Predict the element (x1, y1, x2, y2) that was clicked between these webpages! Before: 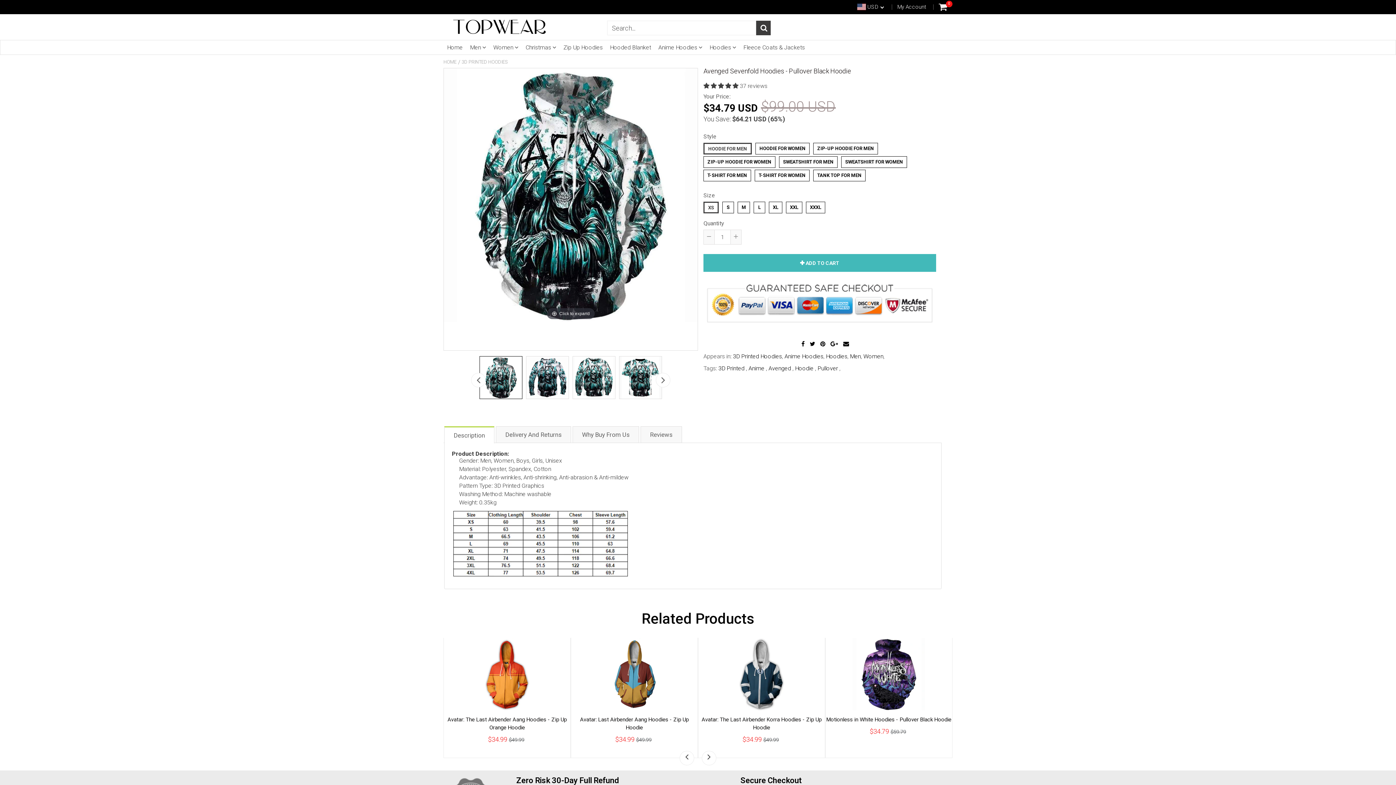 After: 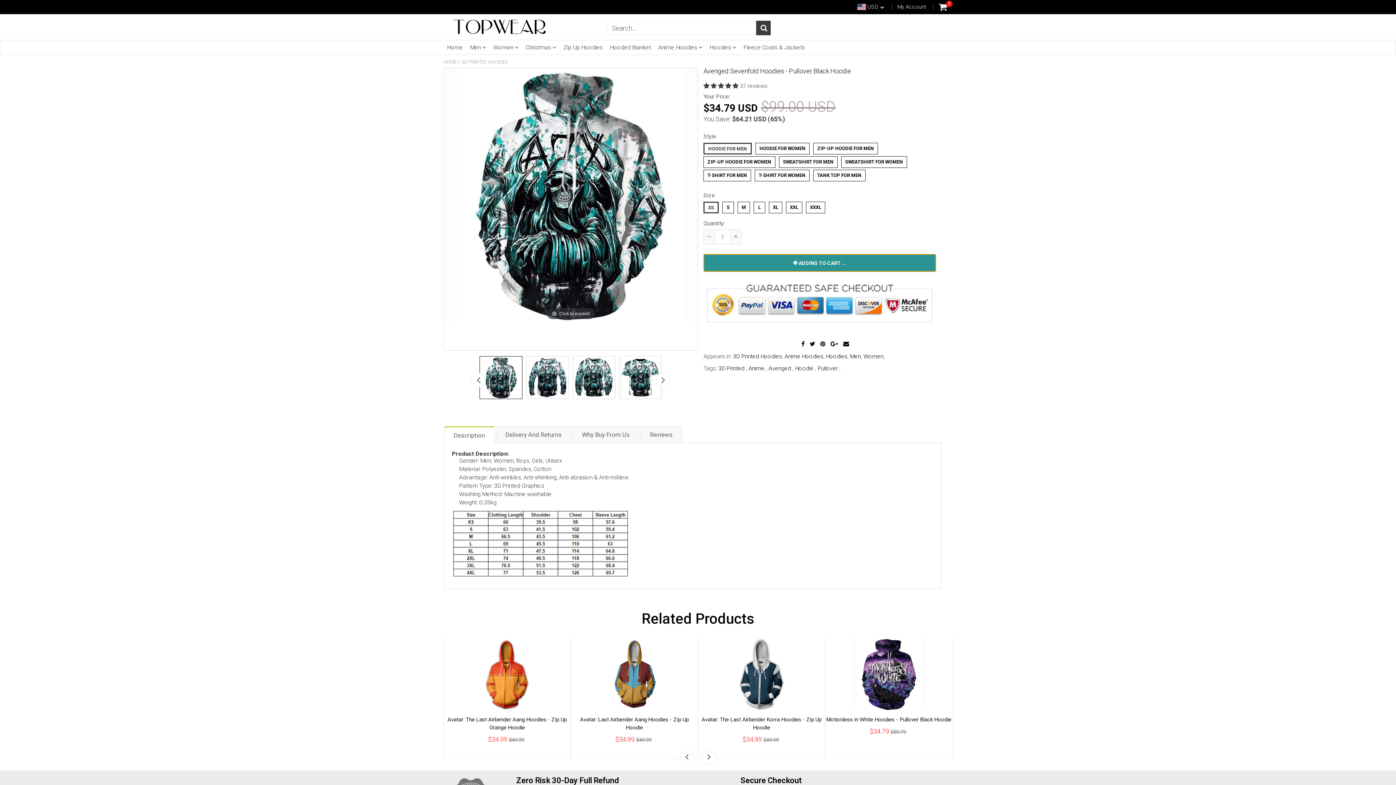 Action: label:  ADD TO CART bbox: (703, 254, 936, 271)